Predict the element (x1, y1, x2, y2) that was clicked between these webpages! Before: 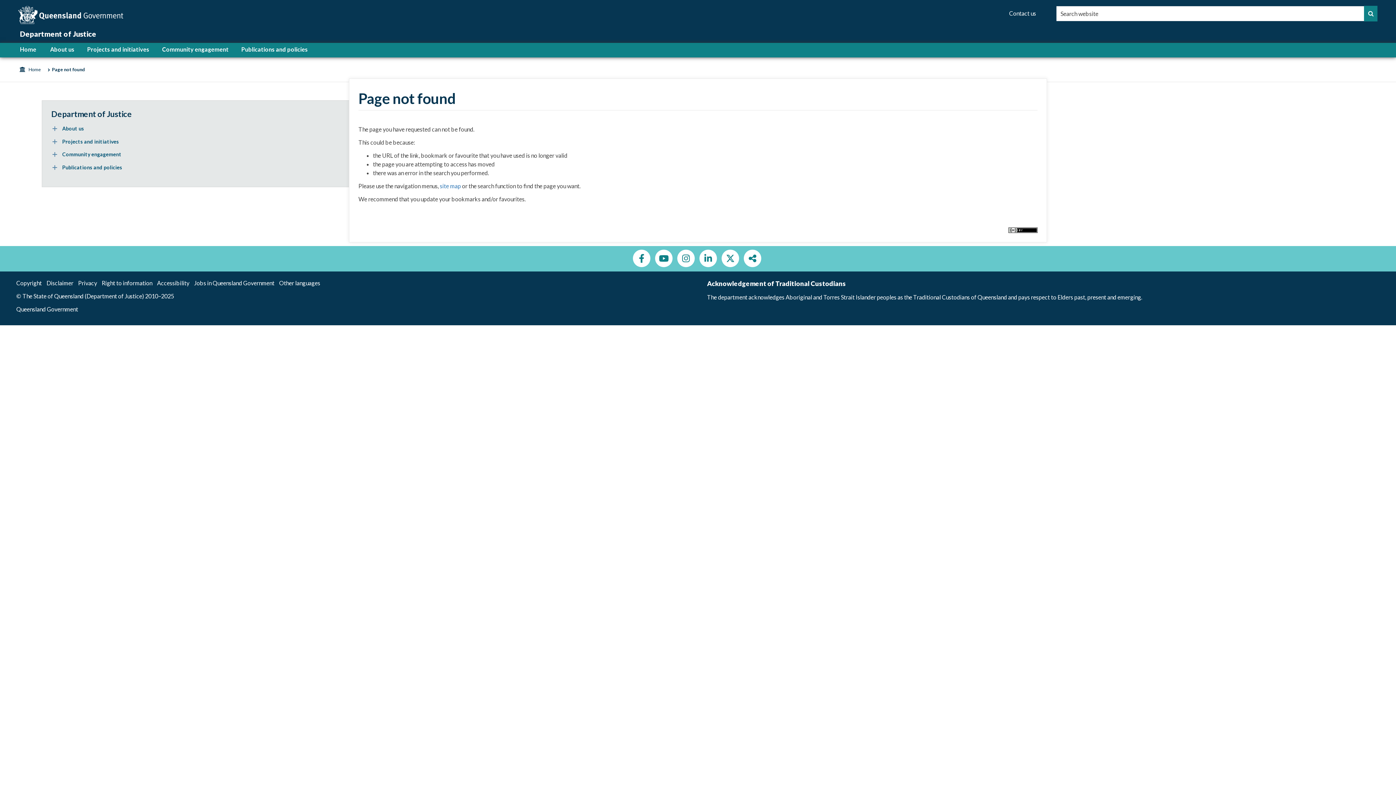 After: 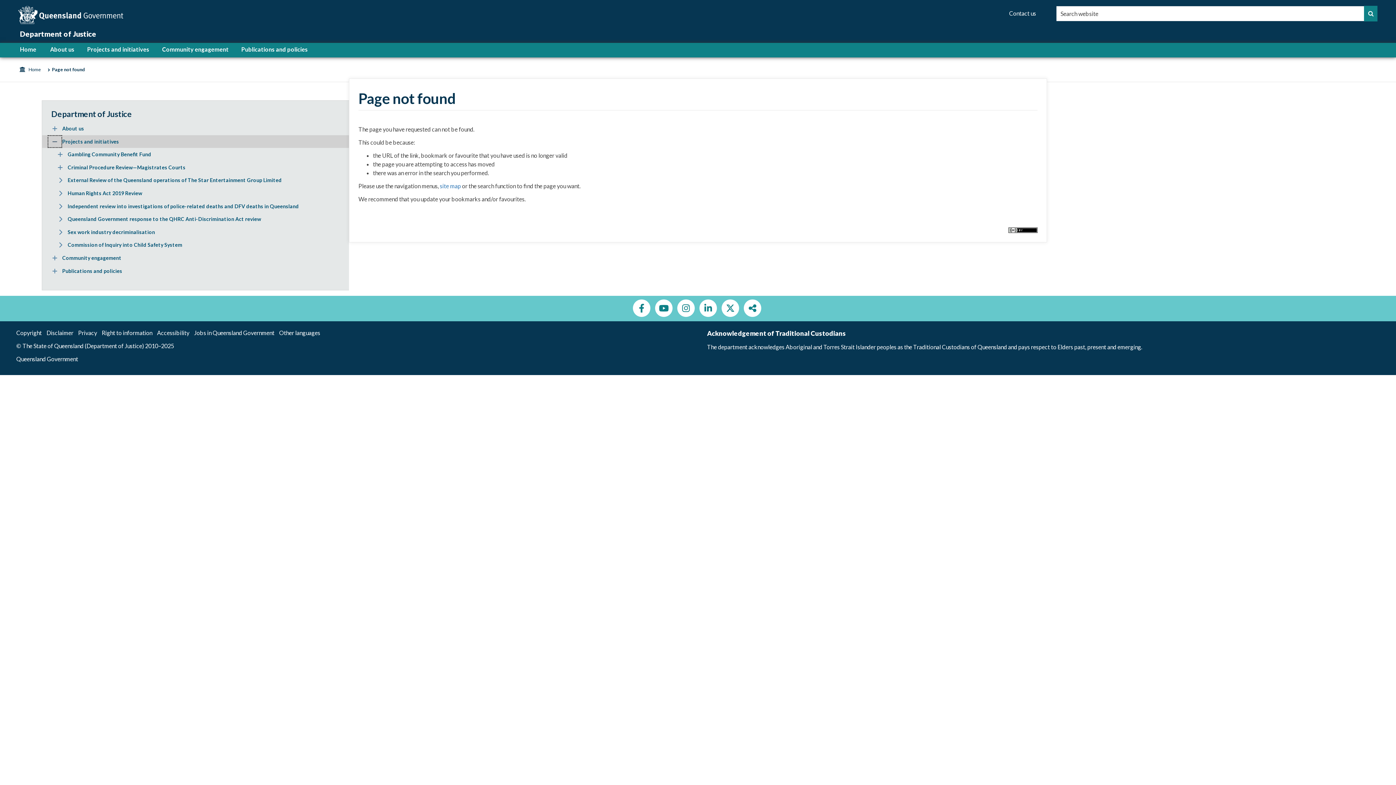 Action: label: Expand menu: Projects and initiatives bbox: (47, 135, 62, 148)